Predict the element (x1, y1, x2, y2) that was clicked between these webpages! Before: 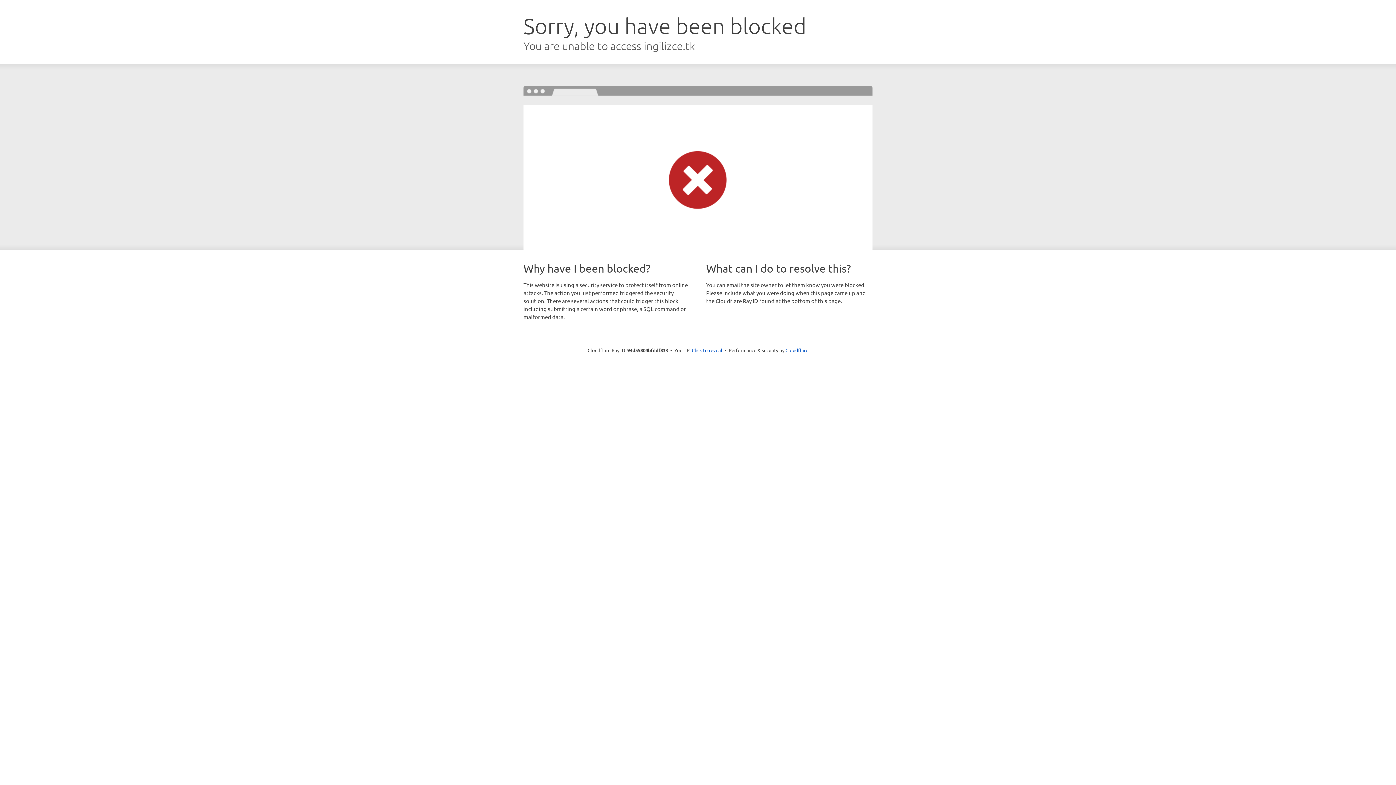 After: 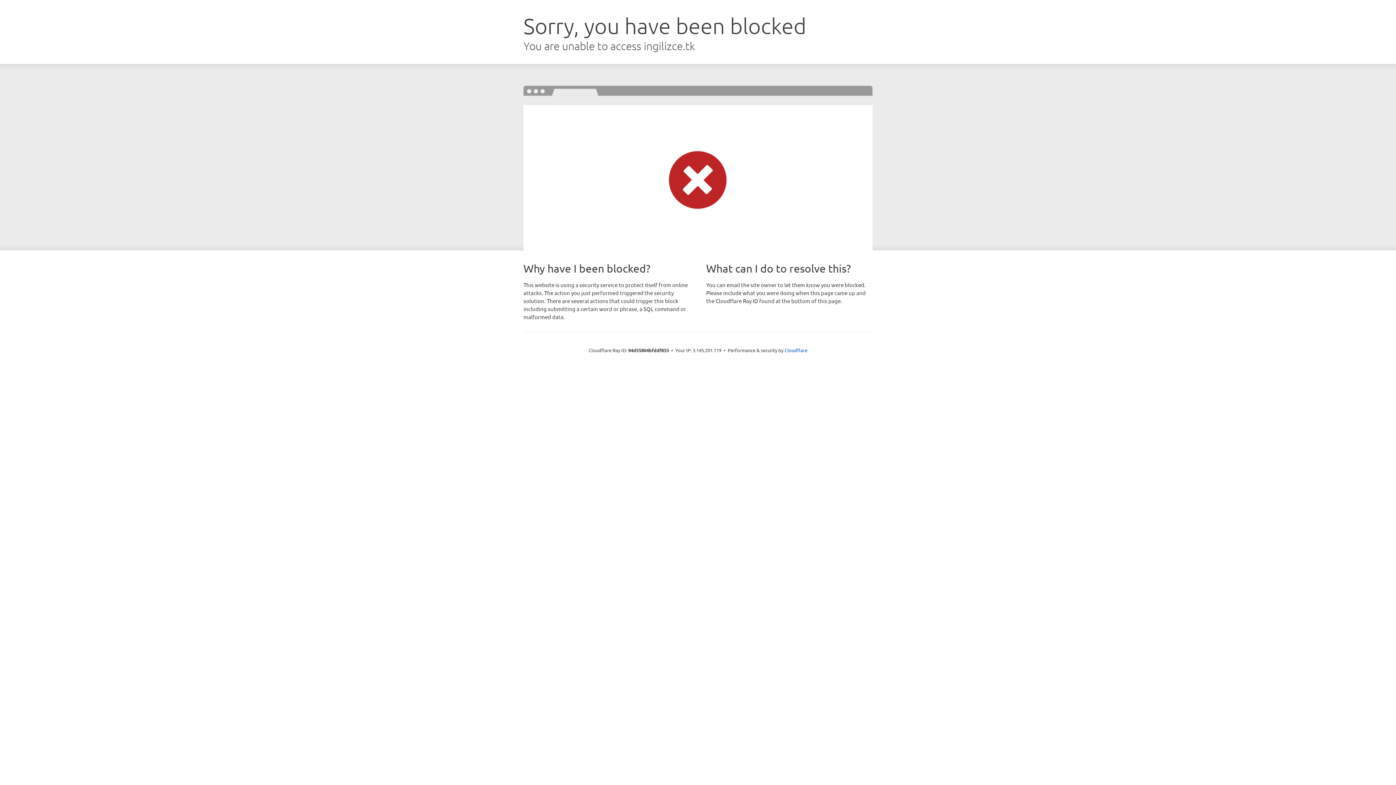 Action: bbox: (692, 346, 722, 353) label: Click to reveal